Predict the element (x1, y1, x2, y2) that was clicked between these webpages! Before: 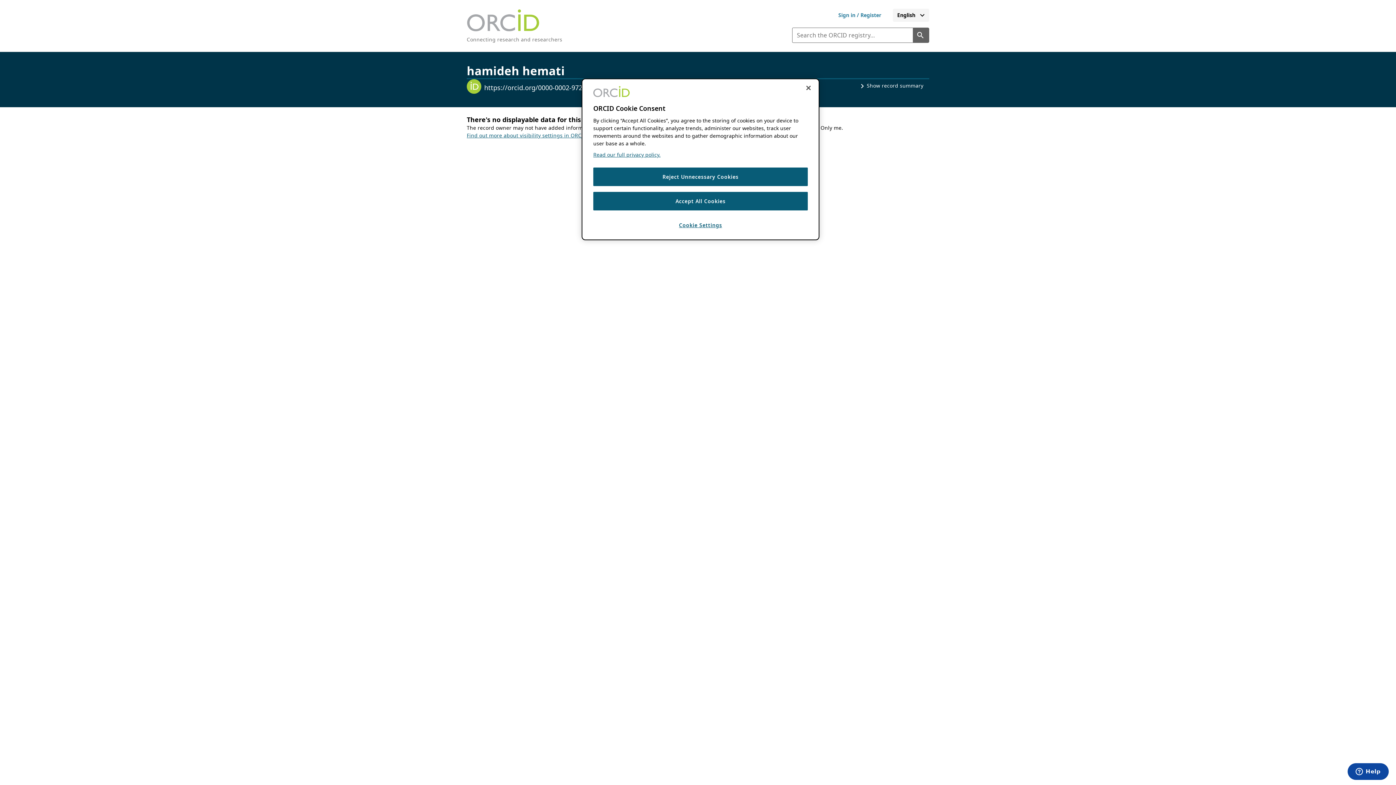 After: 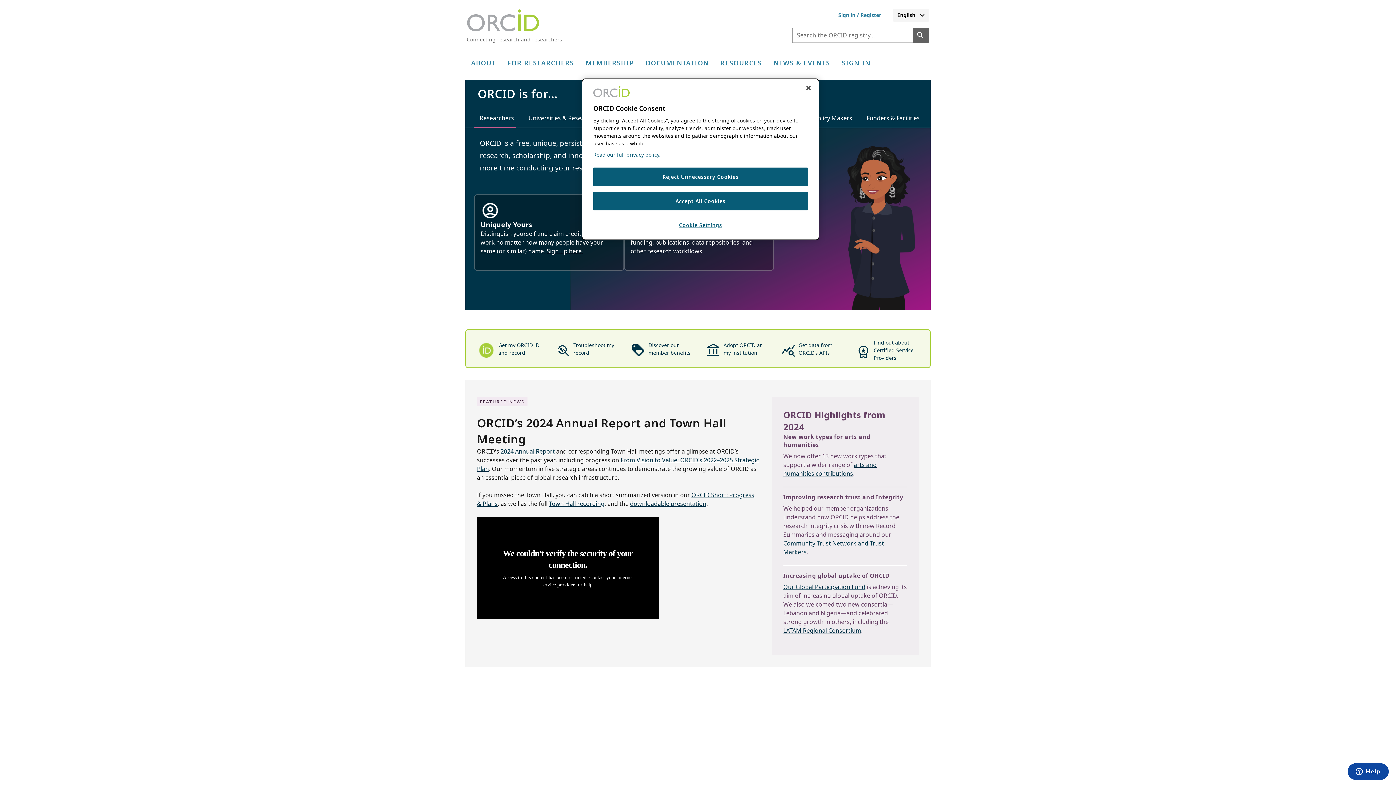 Action: bbox: (466, 36, 562, 42) label: Connecting research and researchers